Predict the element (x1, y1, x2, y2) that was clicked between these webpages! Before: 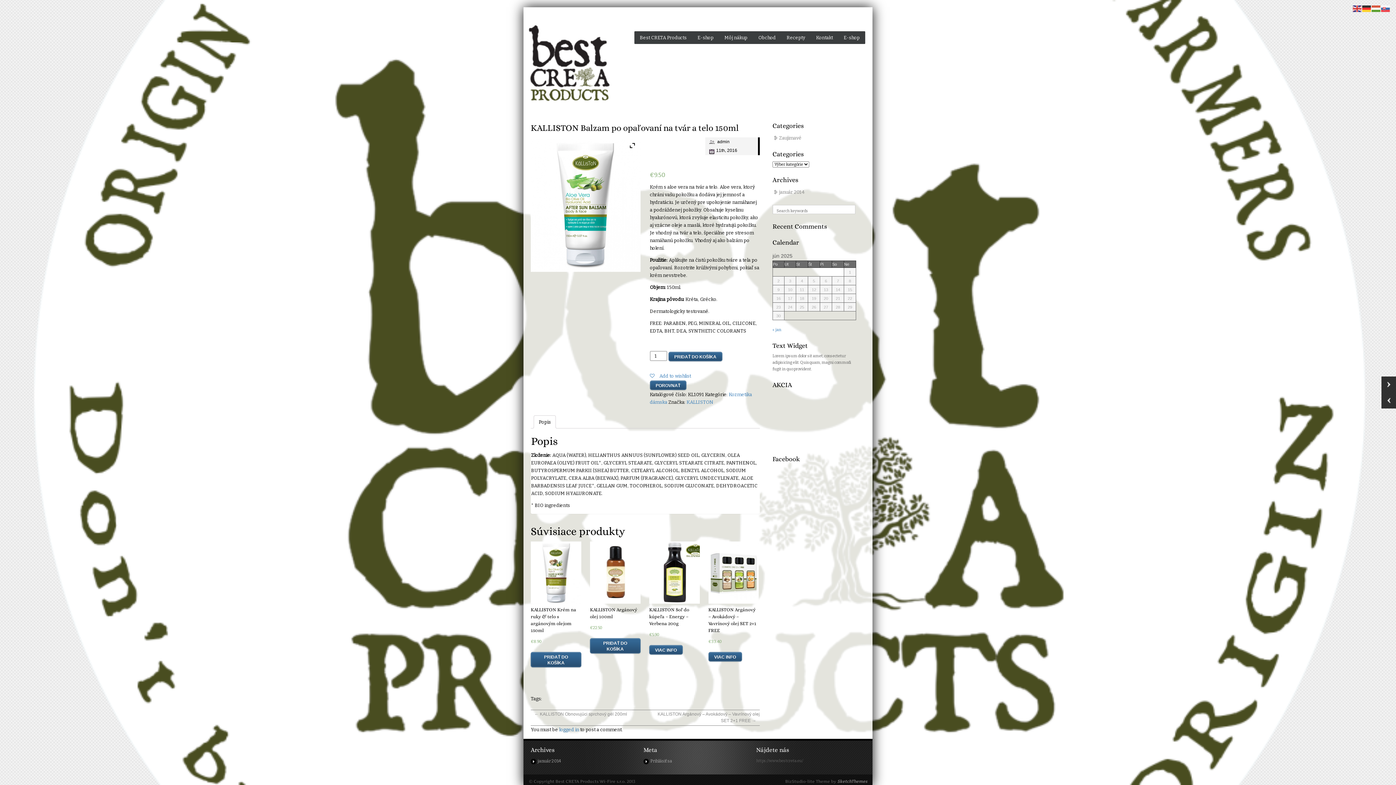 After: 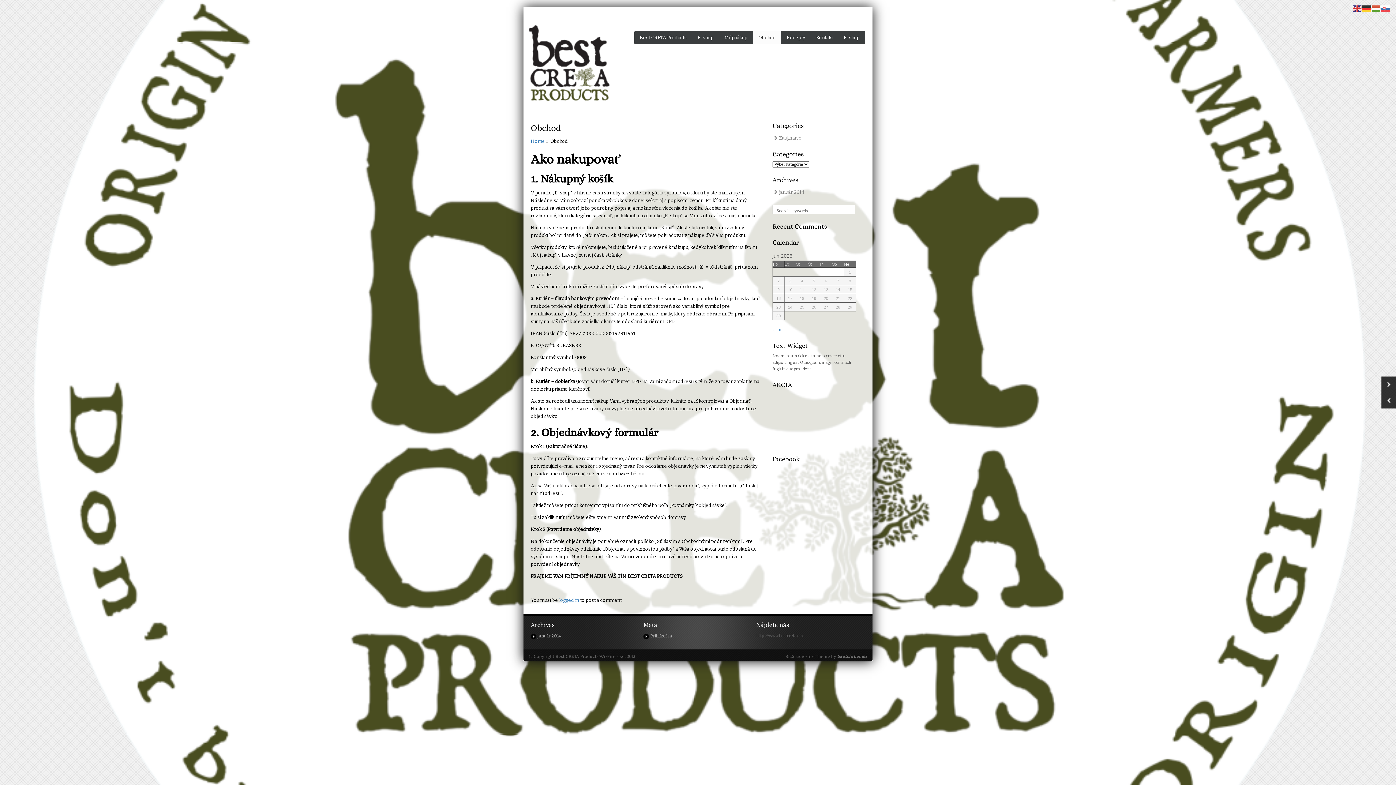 Action: bbox: (753, 31, 781, 44) label: Obchod